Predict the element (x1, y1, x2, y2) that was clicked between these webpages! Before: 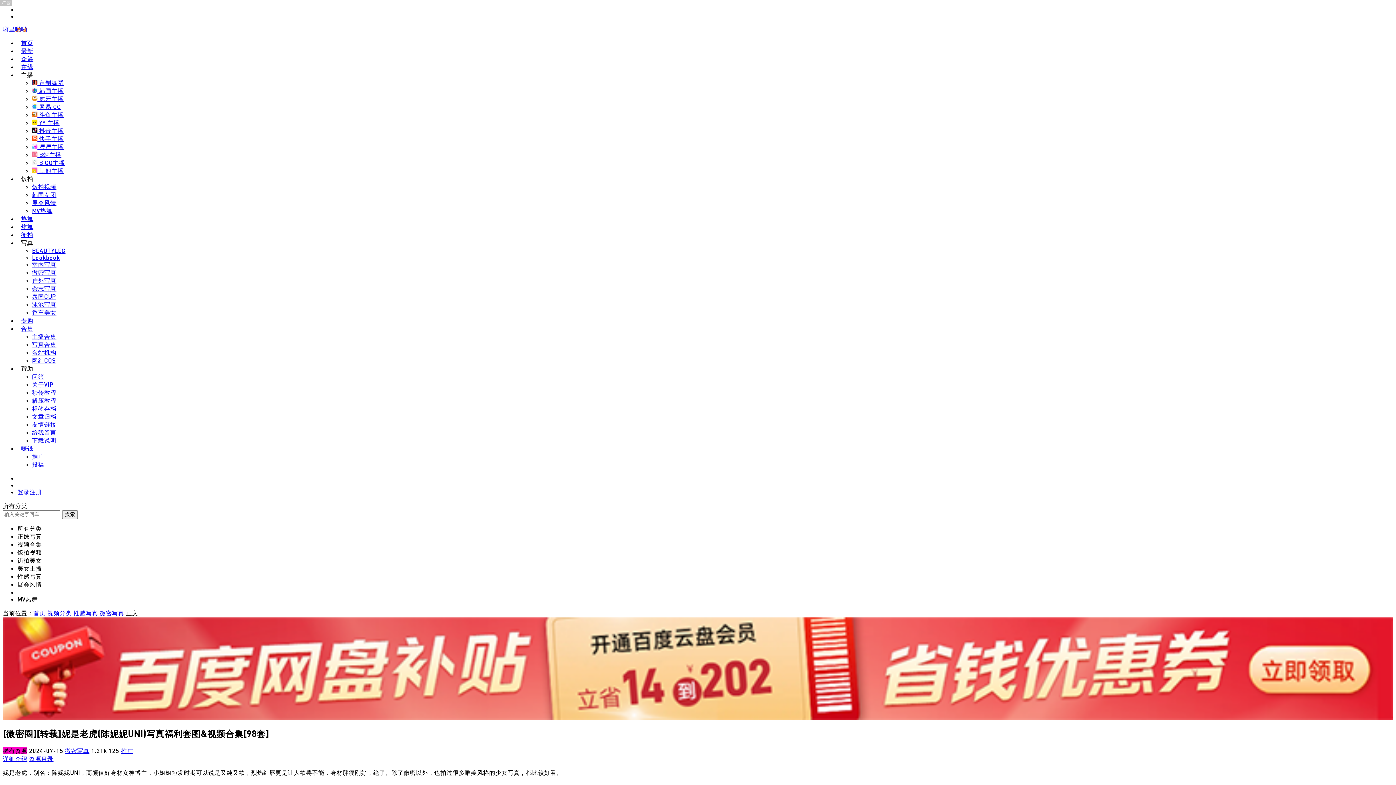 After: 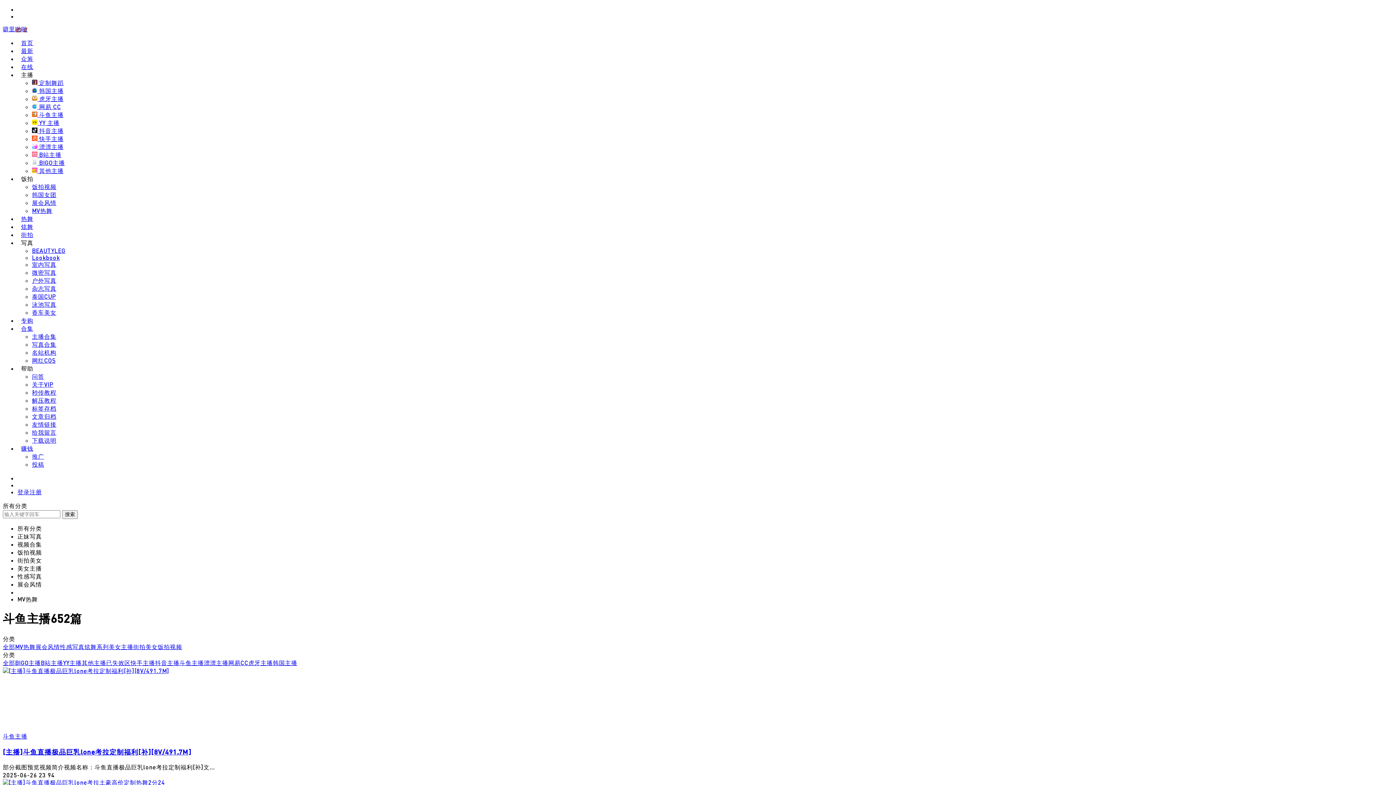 Action: label:  斗鱼主播 bbox: (32, 111, 63, 118)